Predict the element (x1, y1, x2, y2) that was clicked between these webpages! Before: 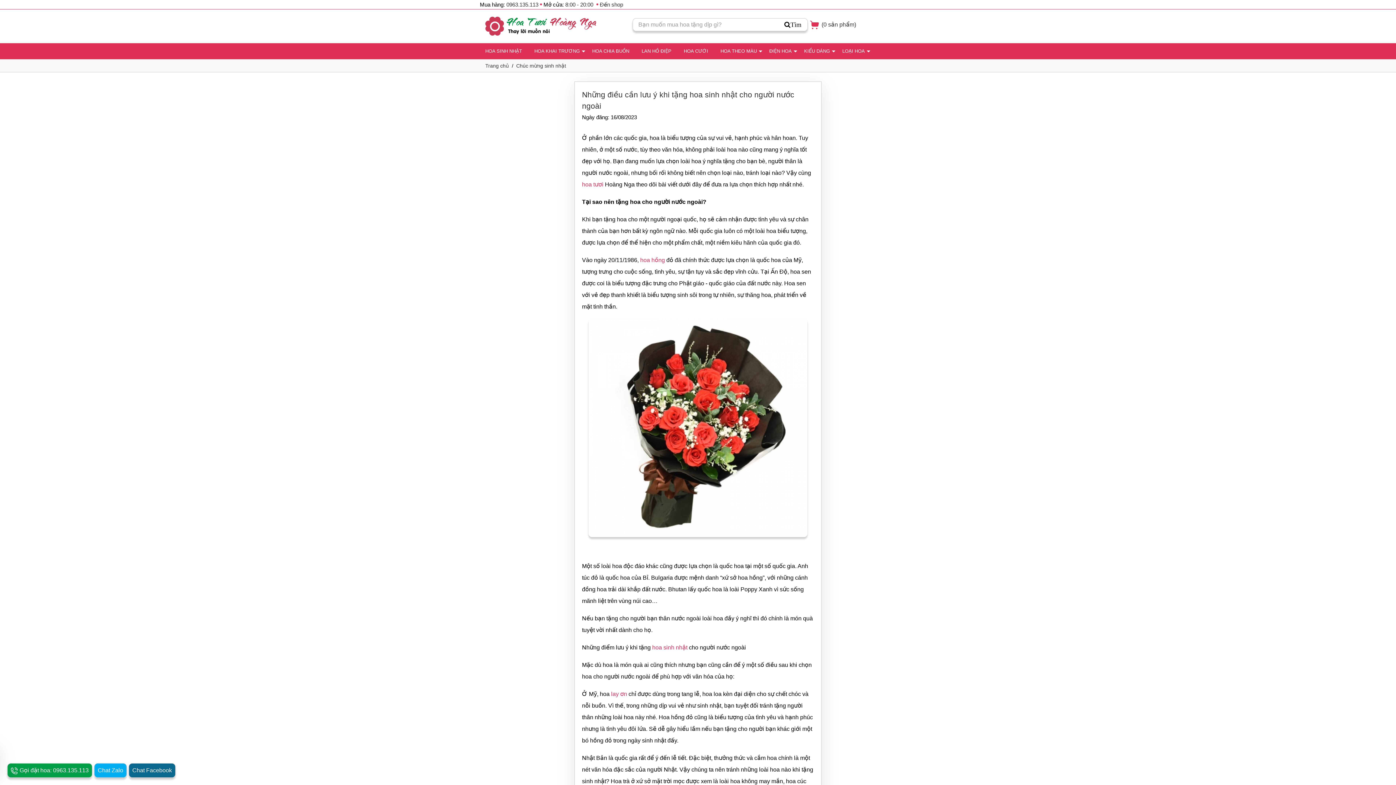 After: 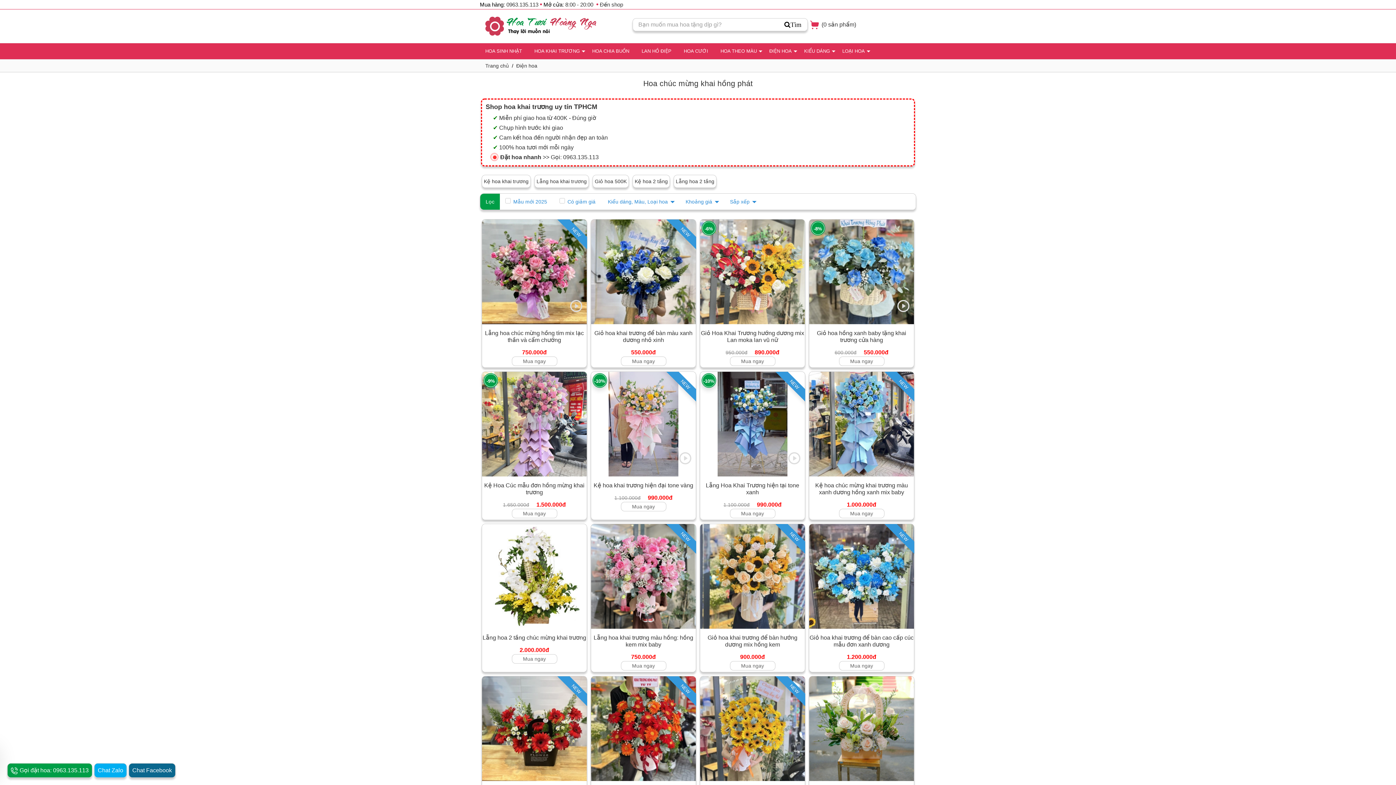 Action: label: HOA KHAI TRƯƠNG bbox: (529, 43, 585, 59)